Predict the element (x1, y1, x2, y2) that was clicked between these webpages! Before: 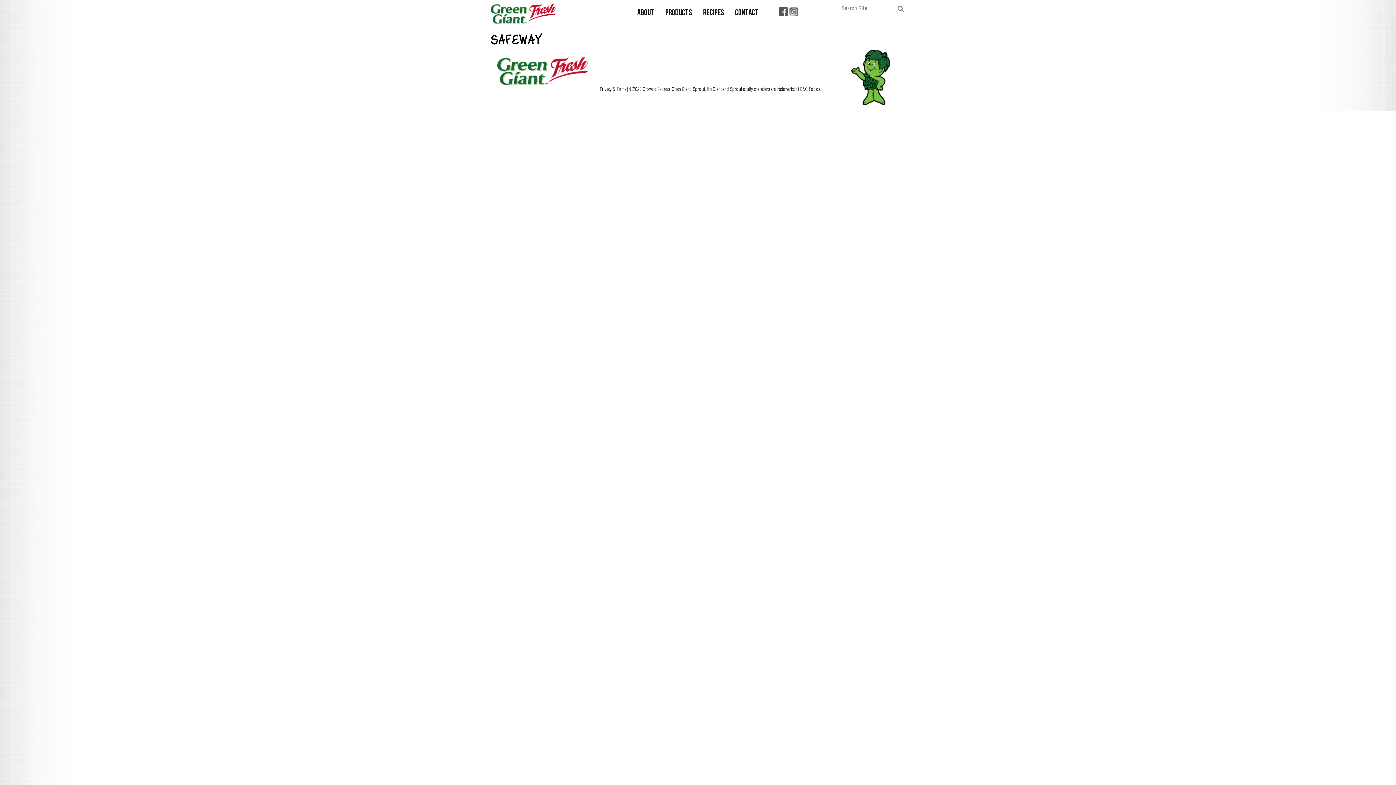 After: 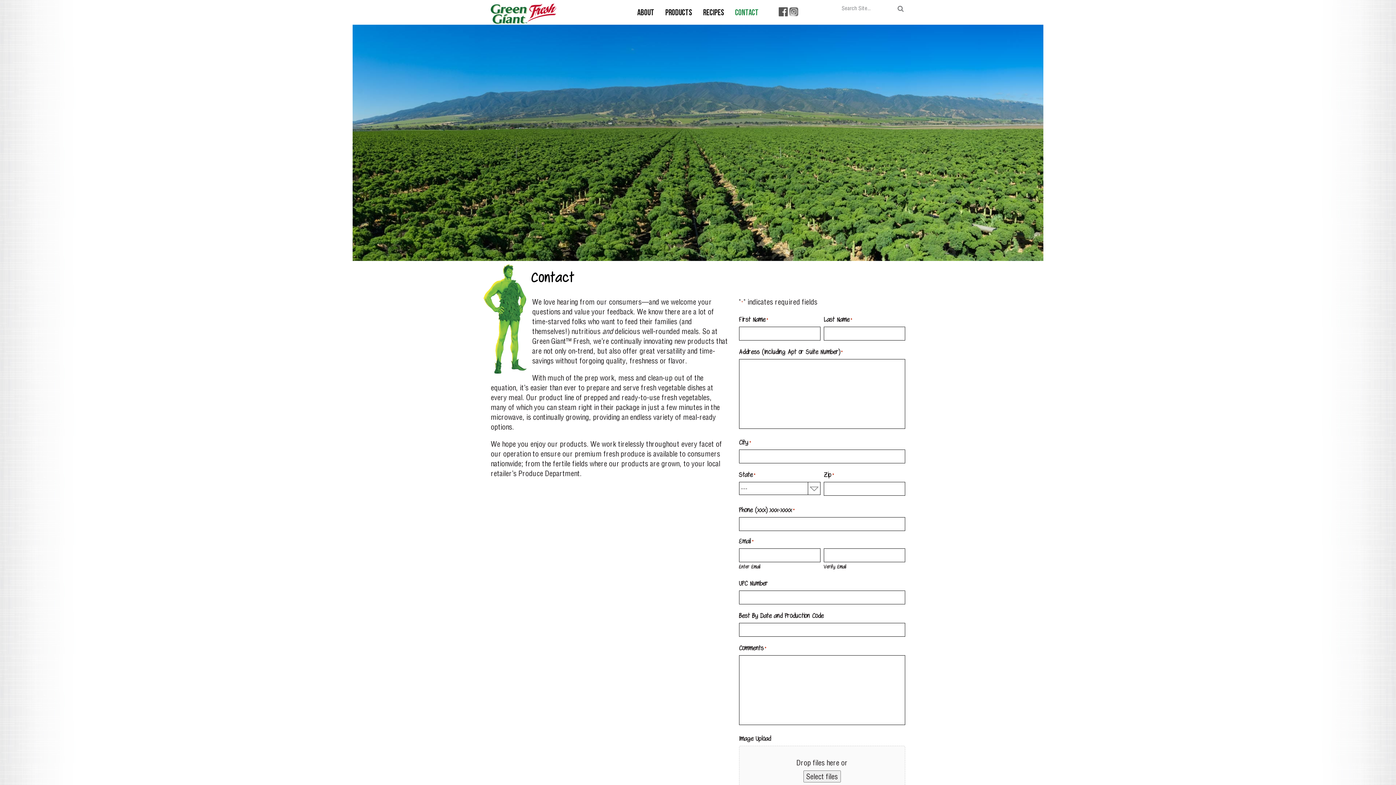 Action: label: Contact bbox: (729, 3, 764, 22)